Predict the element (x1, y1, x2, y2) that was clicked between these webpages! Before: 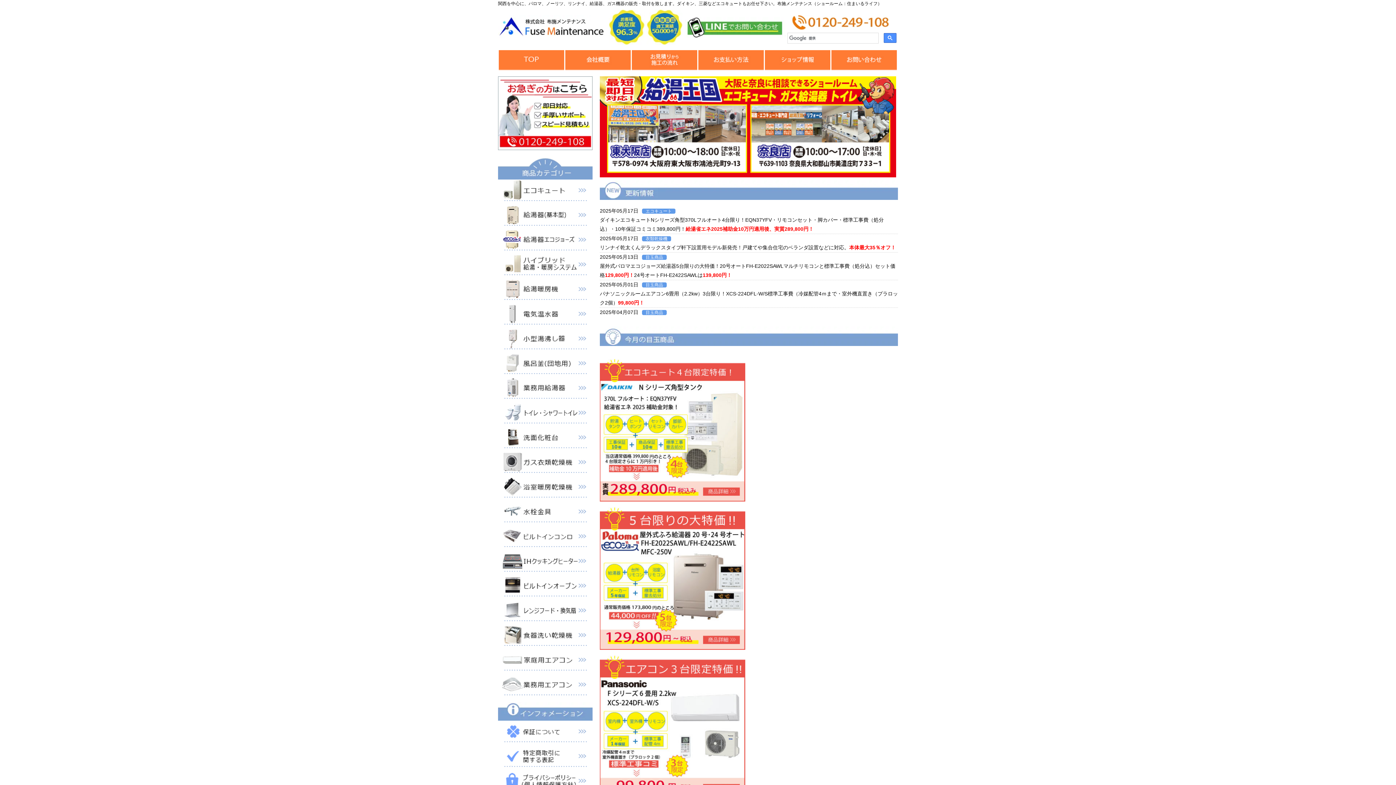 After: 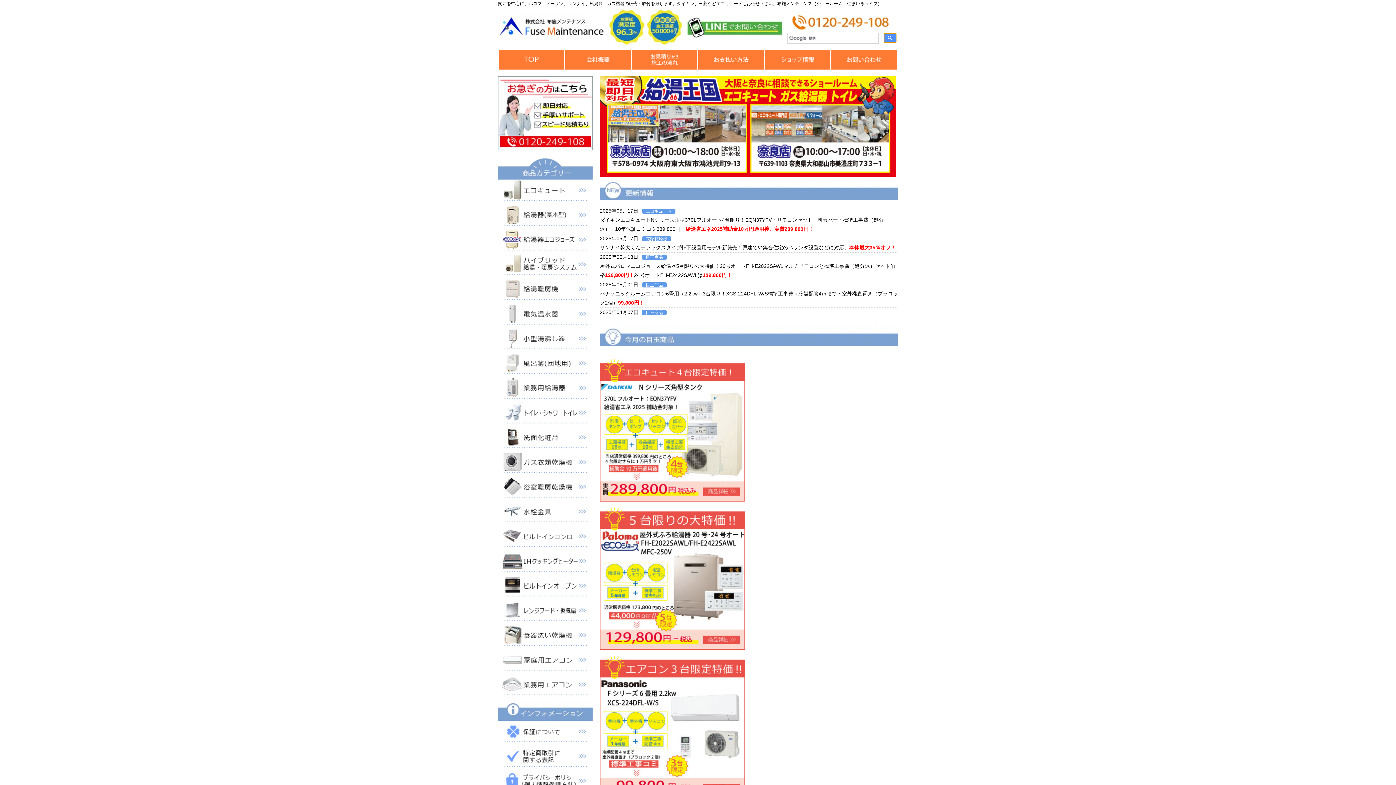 Action: bbox: (884, 33, 896, 42)